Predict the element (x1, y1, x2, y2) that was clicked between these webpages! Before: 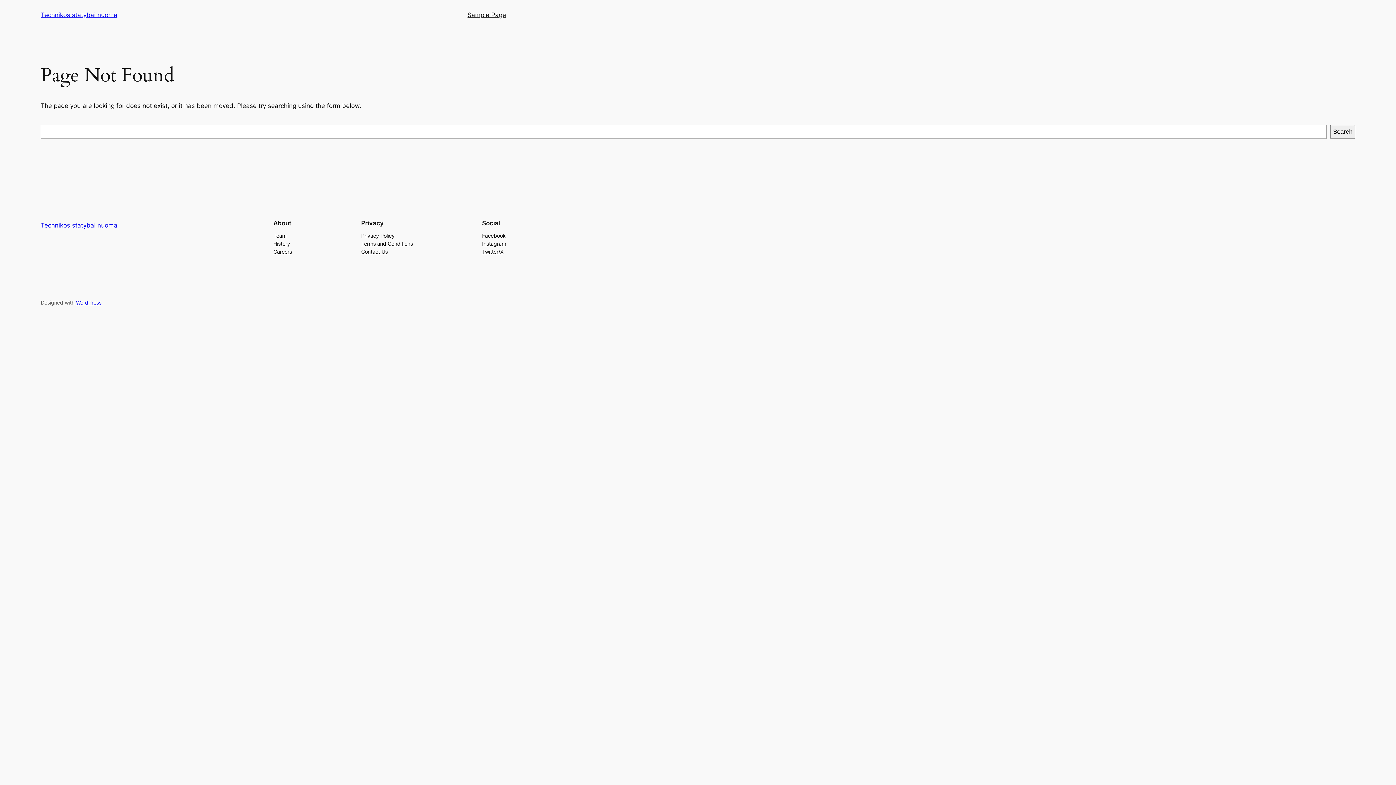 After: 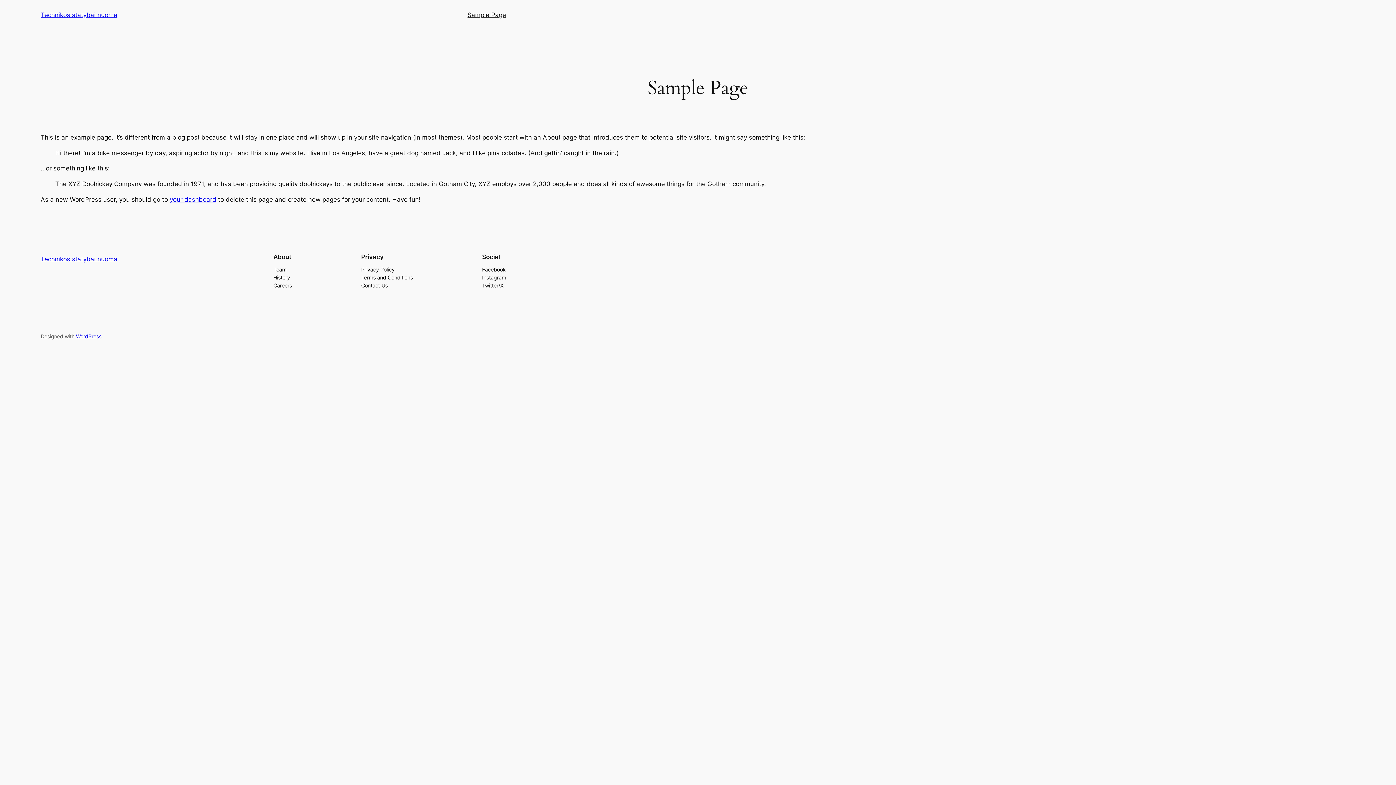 Action: bbox: (467, 10, 506, 19) label: Sample Page